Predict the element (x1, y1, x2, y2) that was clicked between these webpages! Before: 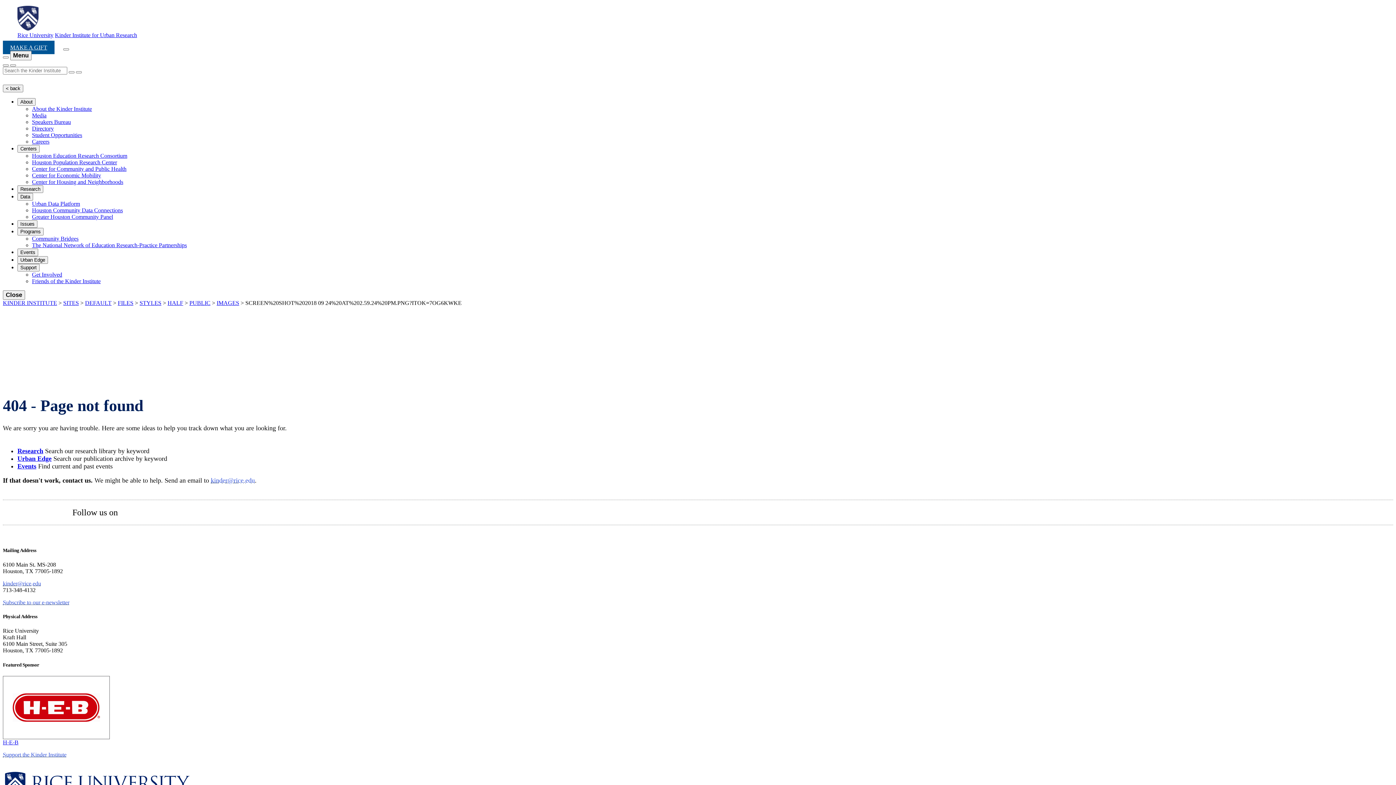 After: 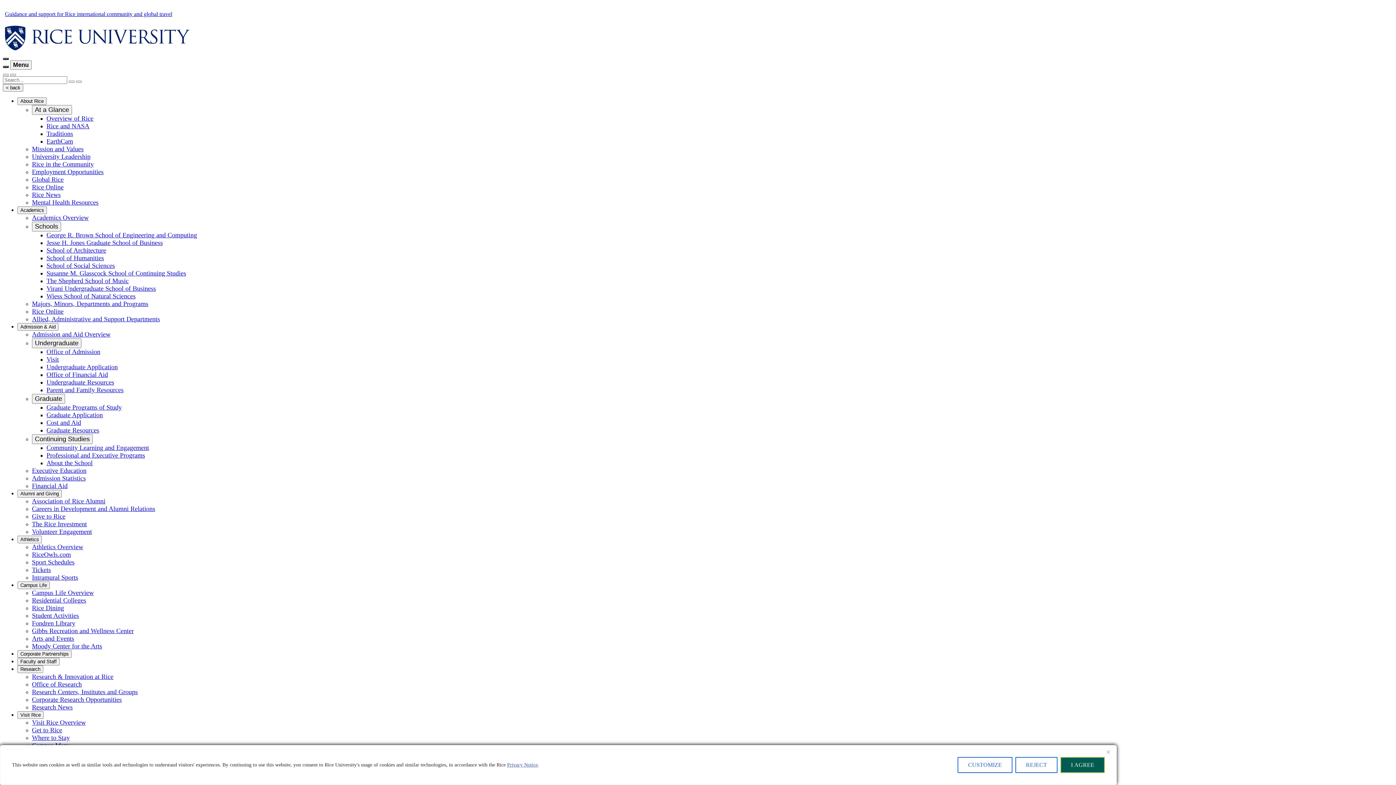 Action: bbox: (17, 25, 38, 31)